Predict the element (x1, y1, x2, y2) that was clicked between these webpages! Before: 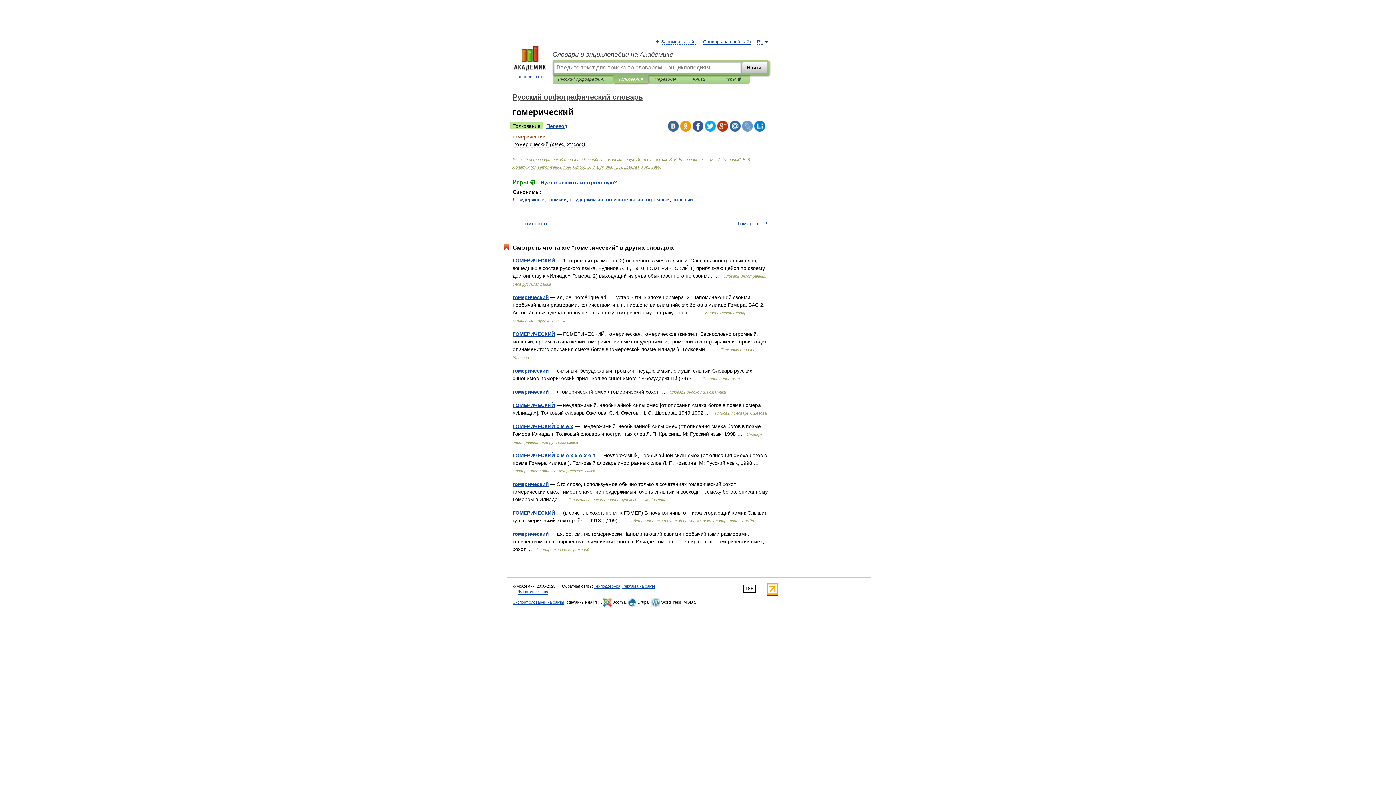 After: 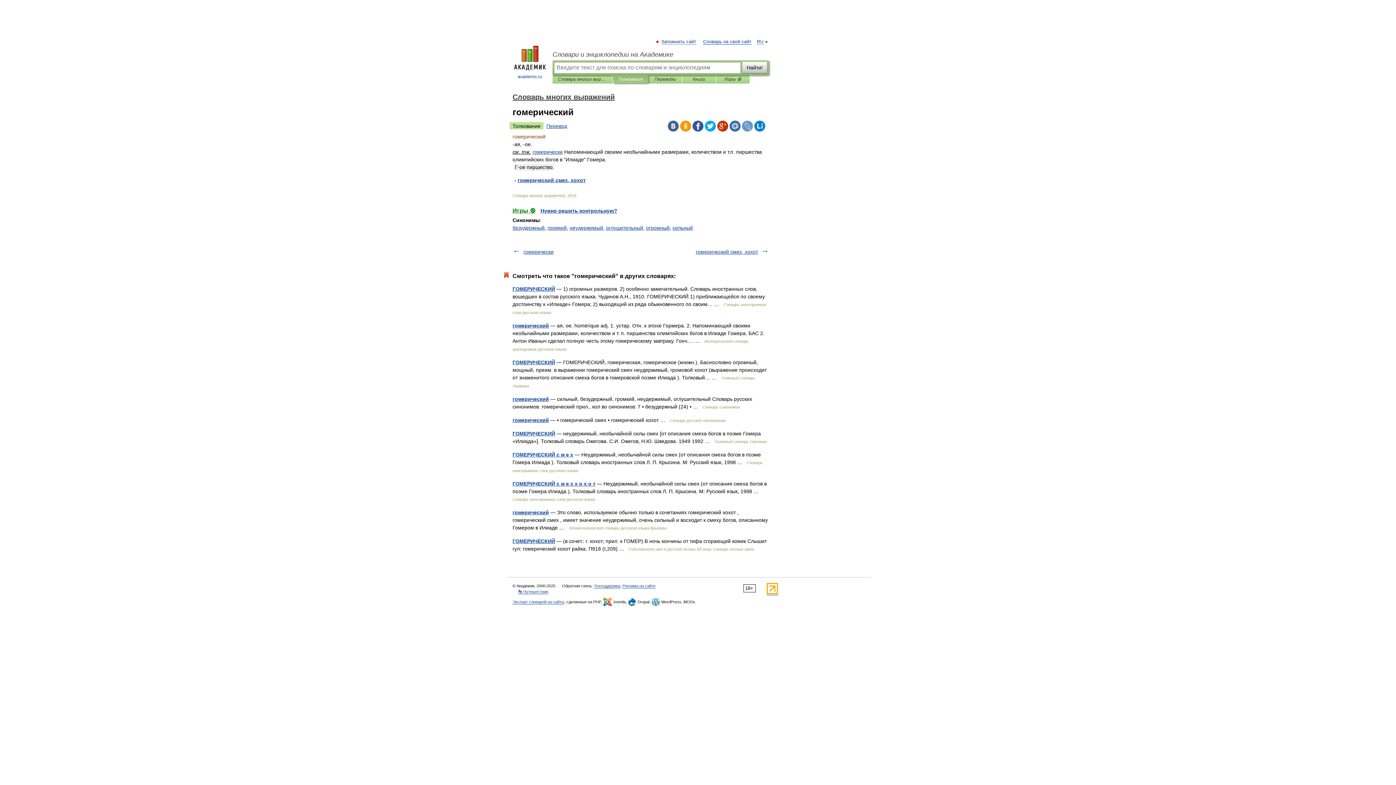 Action: bbox: (512, 531, 549, 537) label: гомерический